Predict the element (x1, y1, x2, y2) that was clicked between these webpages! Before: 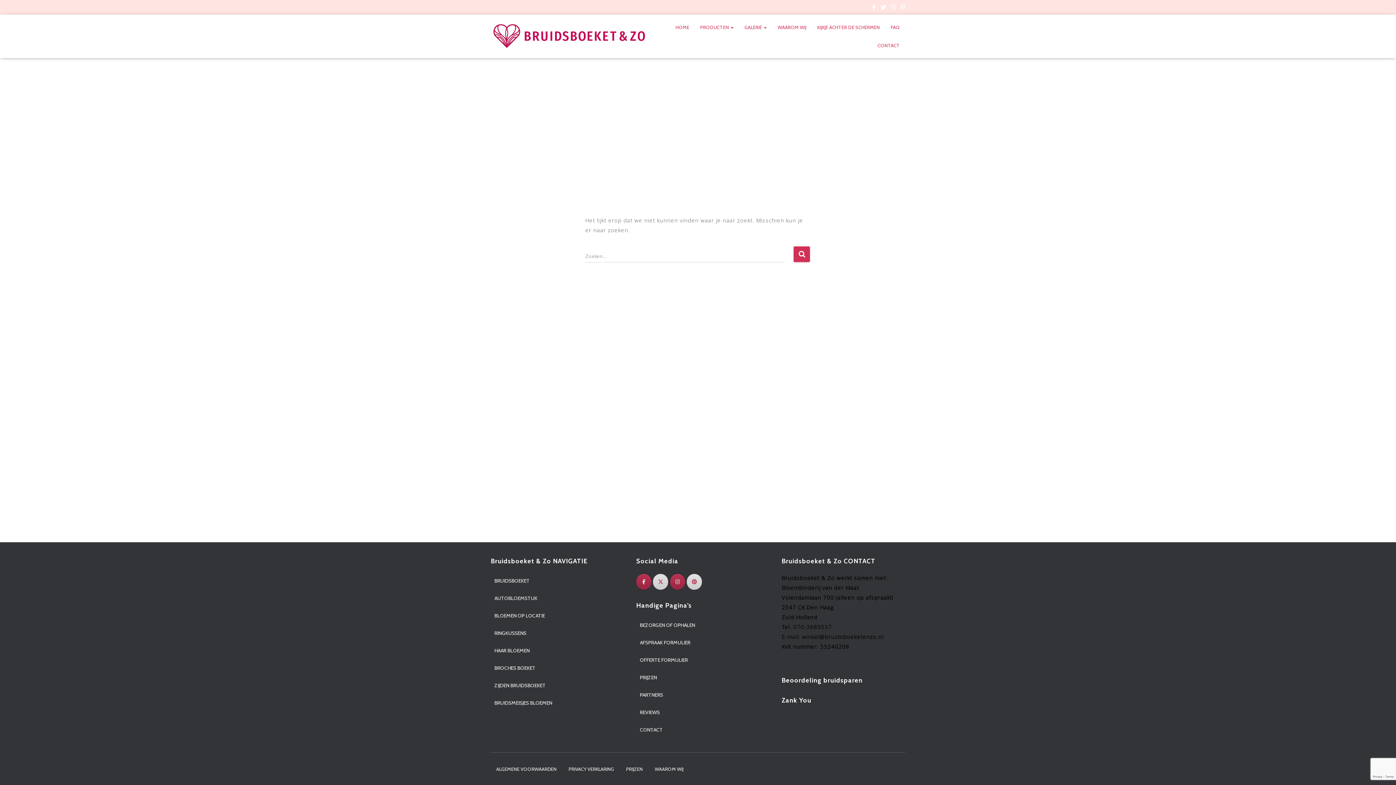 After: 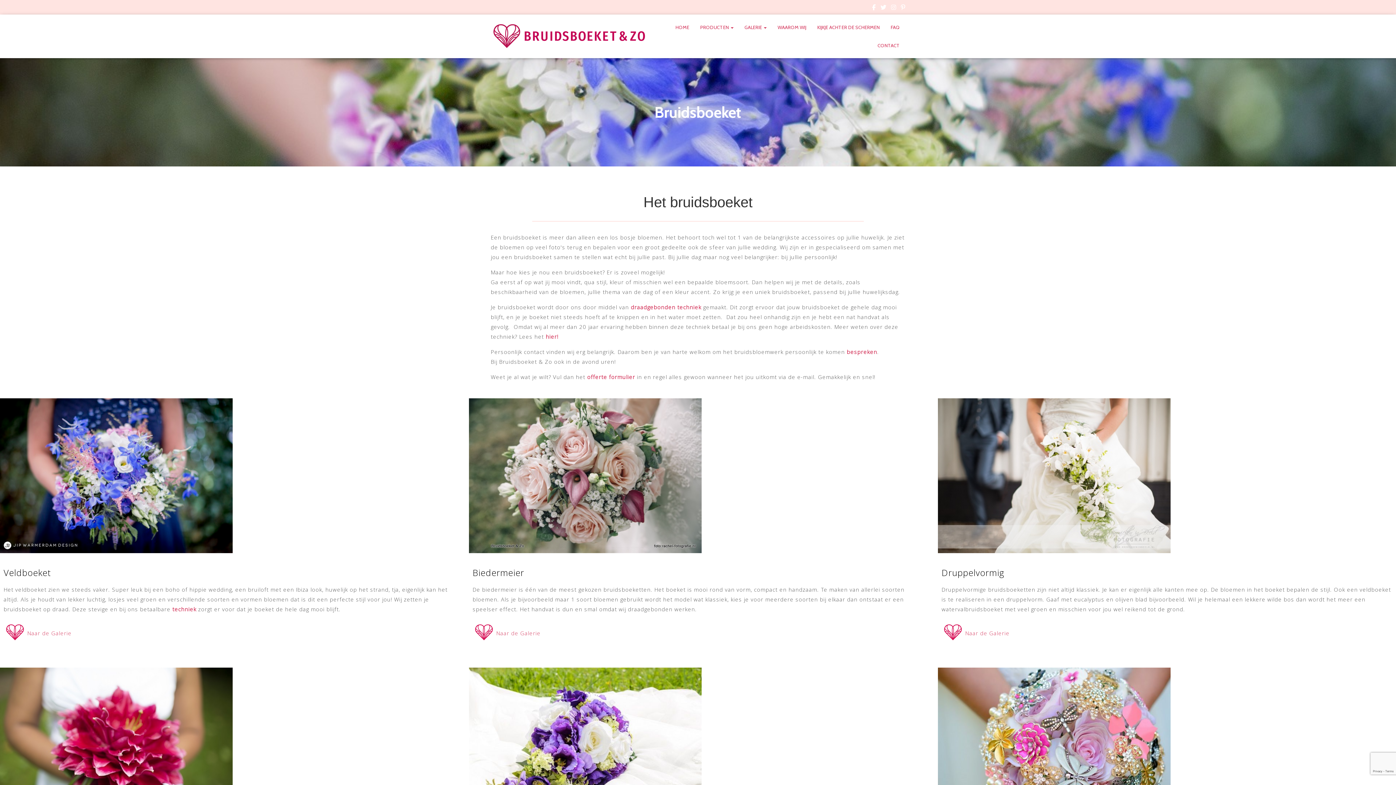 Action: label: BRUIDSBOEKET bbox: (494, 573, 529, 589)